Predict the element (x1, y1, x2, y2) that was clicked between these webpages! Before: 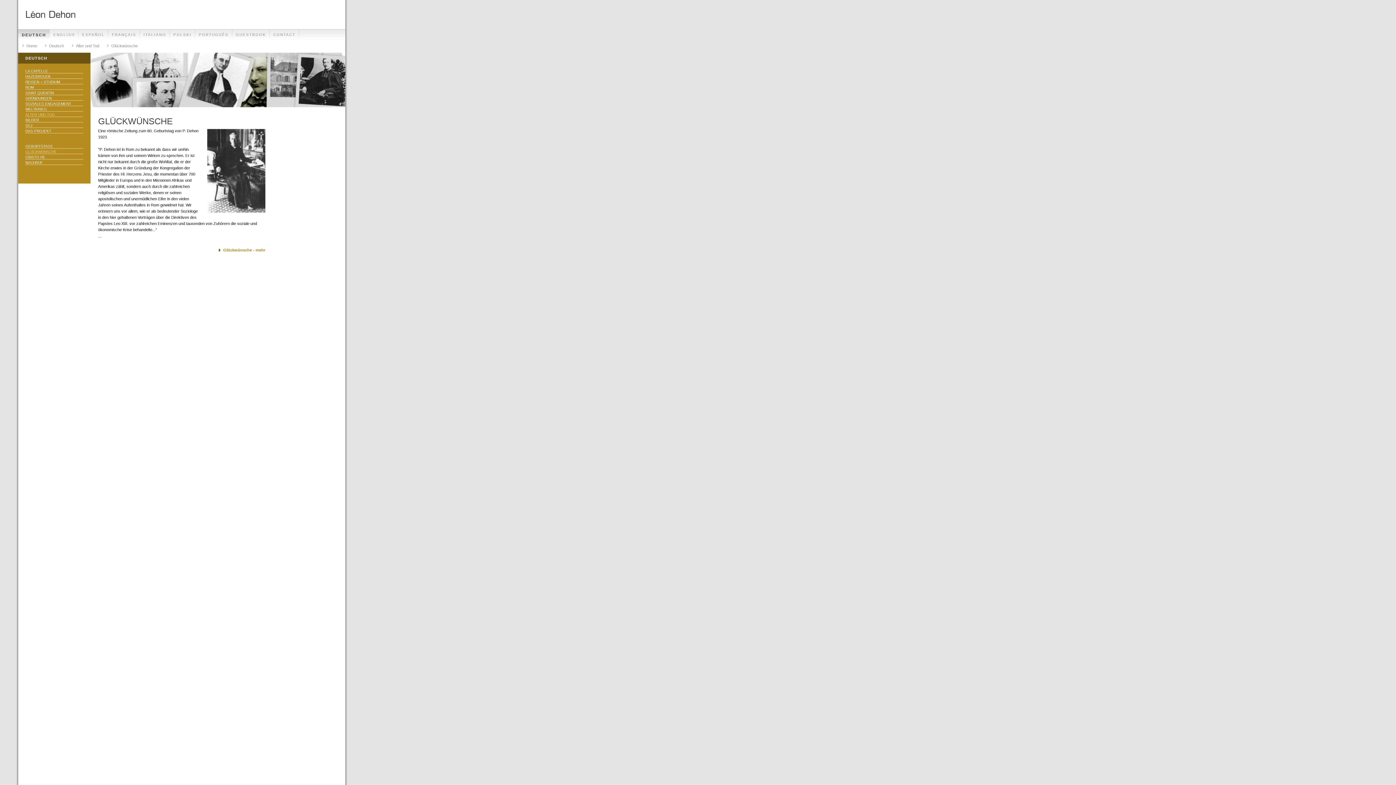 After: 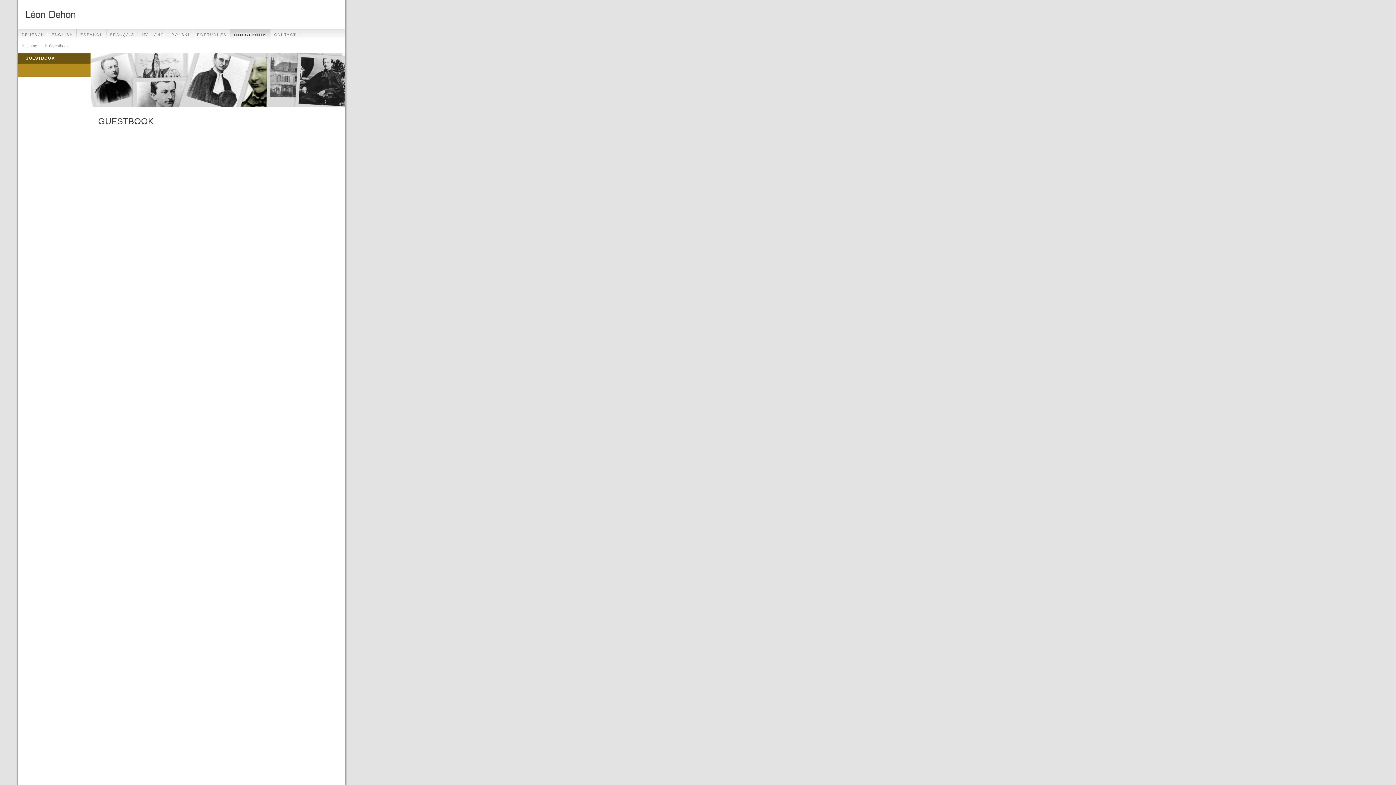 Action: label: GUESTBOOK bbox: (232, 29, 269, 40)